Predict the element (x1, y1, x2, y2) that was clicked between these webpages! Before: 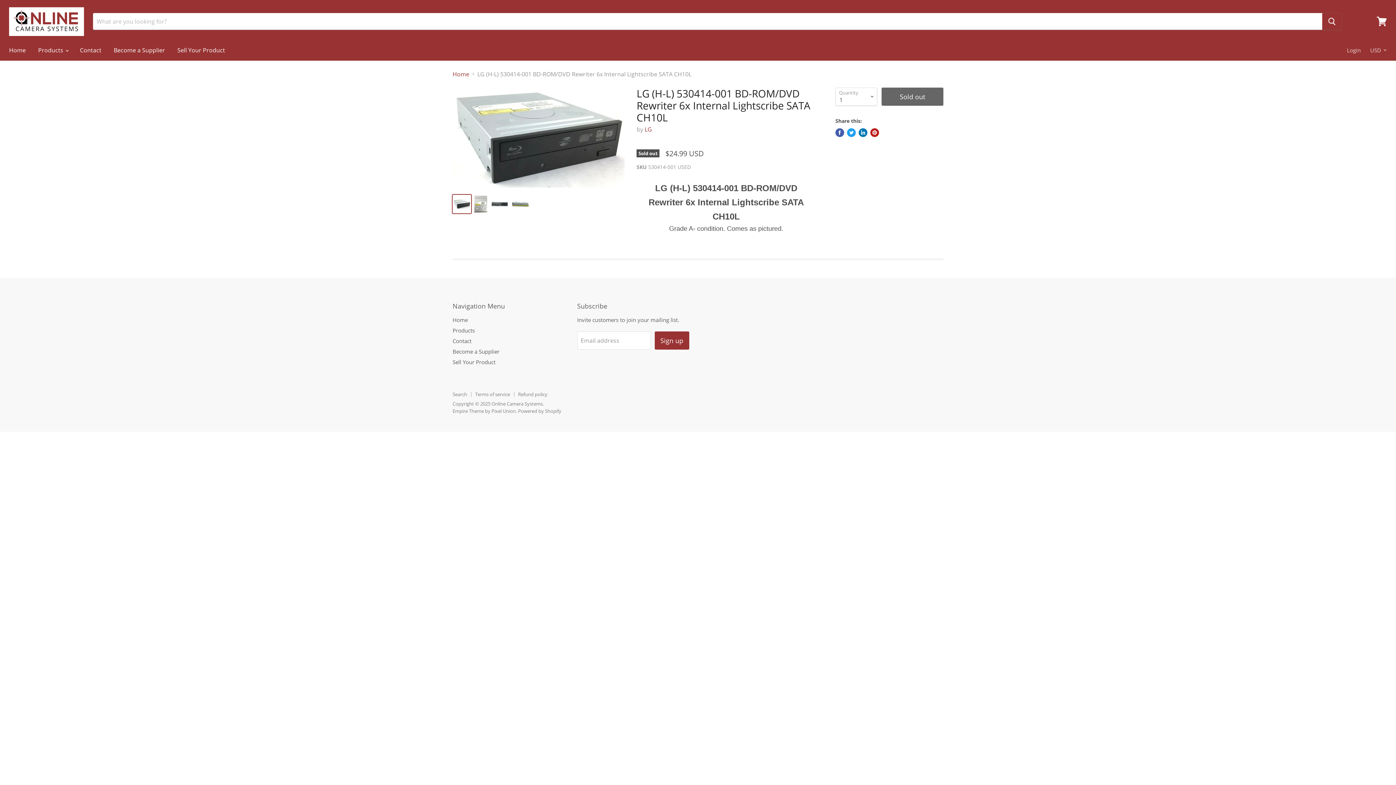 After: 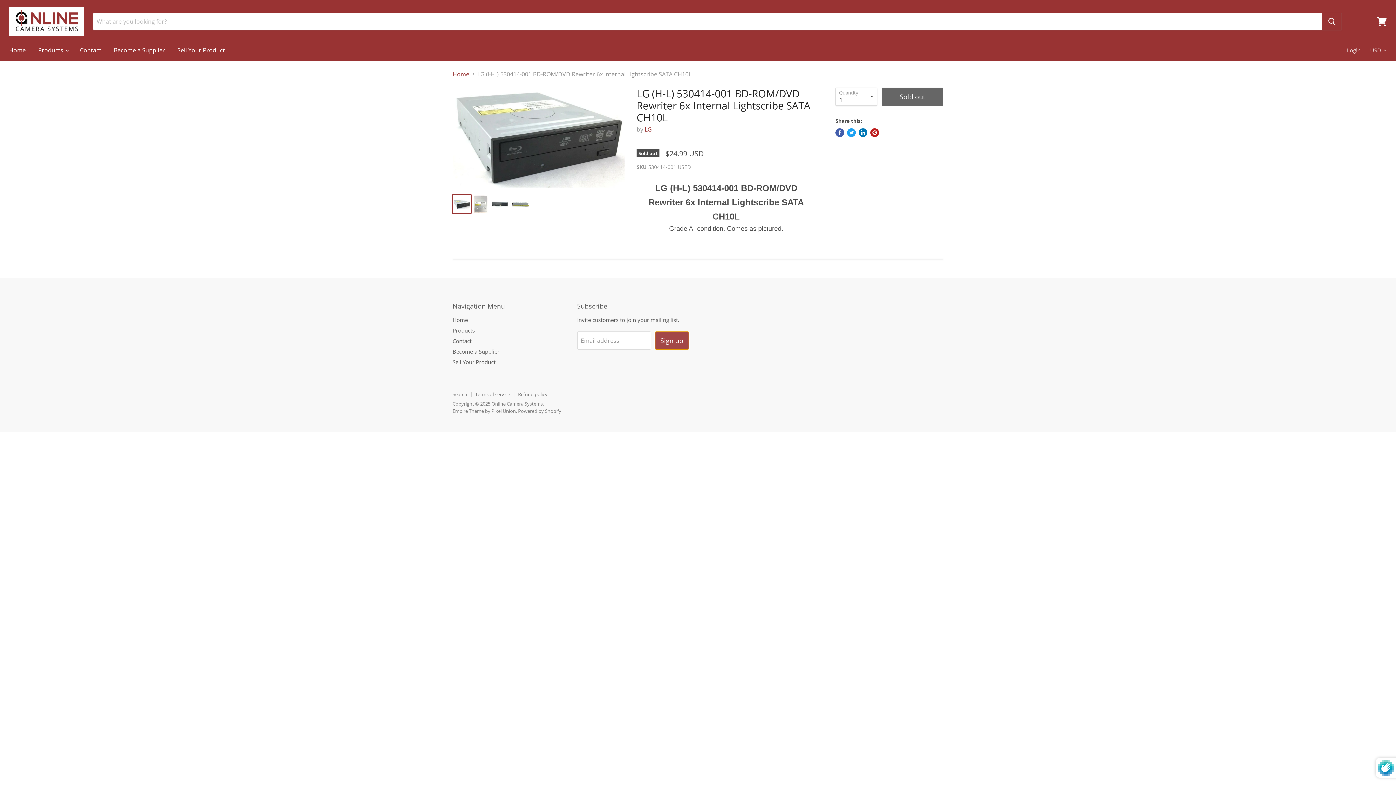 Action: label: Sign up bbox: (654, 331, 689, 349)